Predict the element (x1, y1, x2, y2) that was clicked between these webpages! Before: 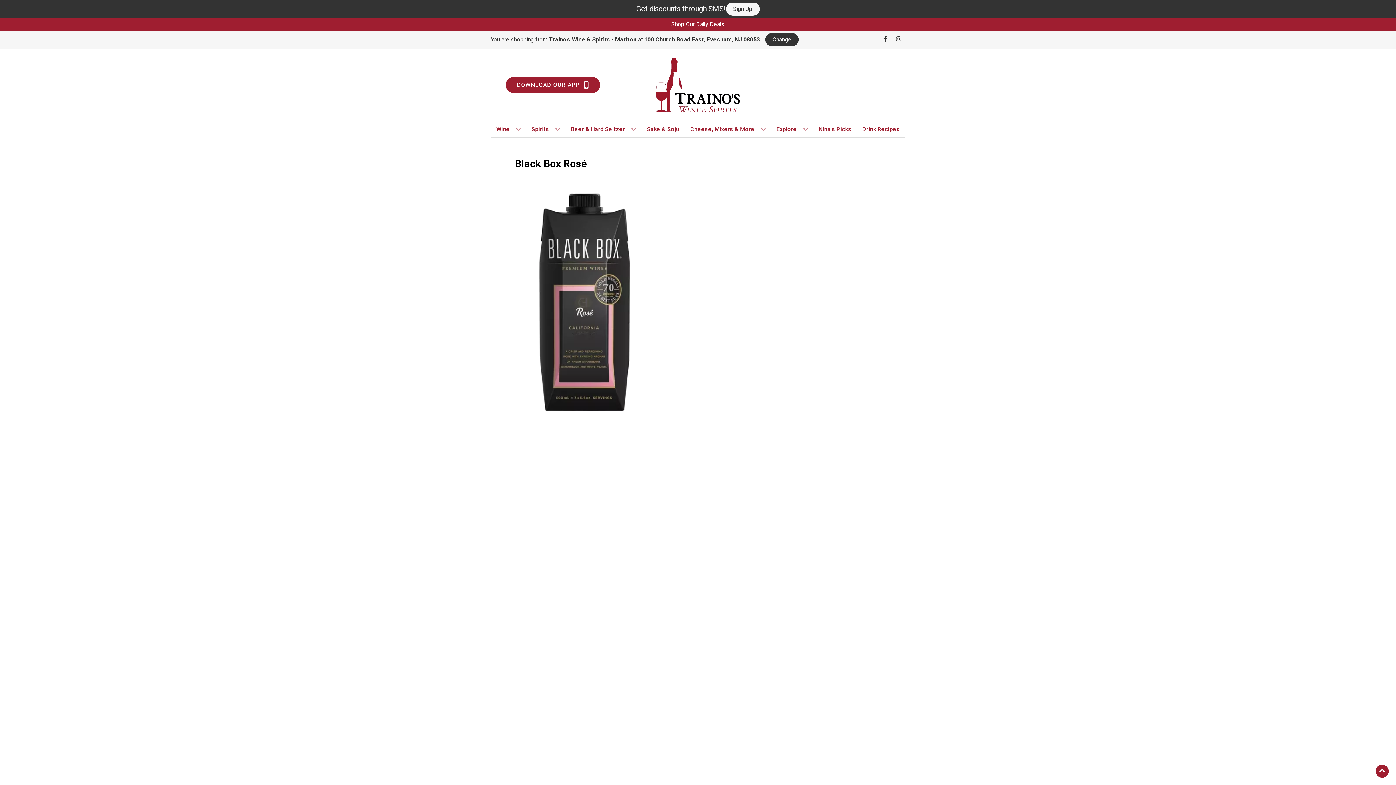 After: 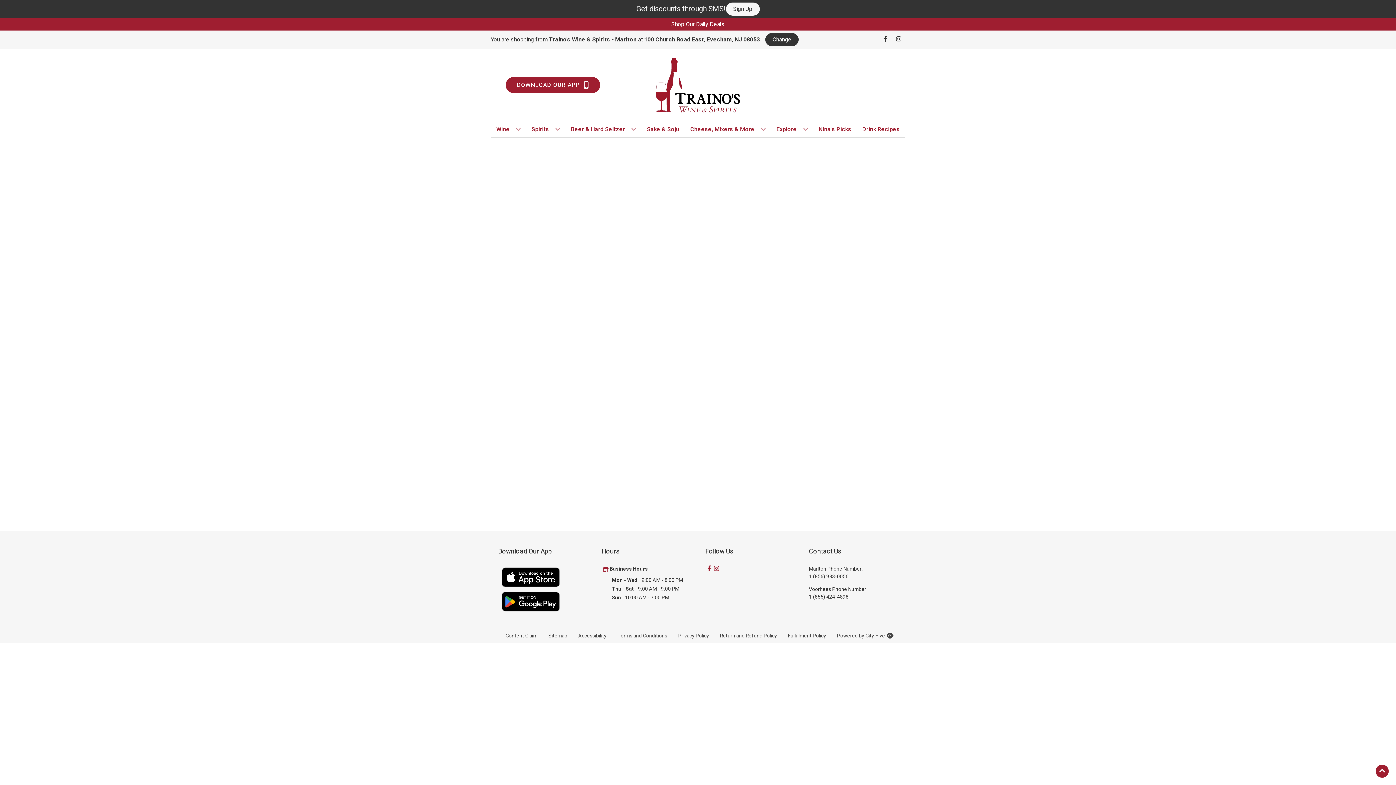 Action: bbox: (568, 121, 639, 137) label: Beer & Hard Seltzer